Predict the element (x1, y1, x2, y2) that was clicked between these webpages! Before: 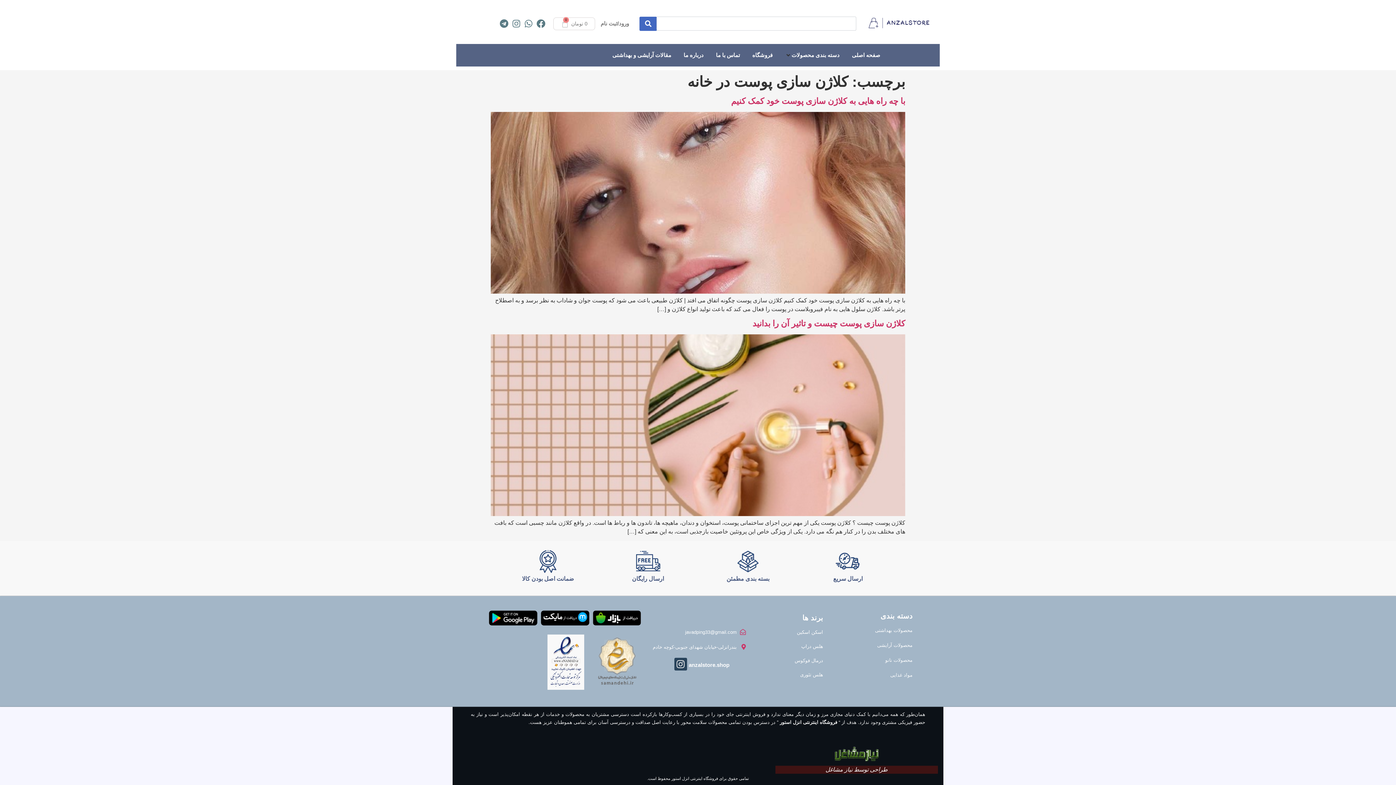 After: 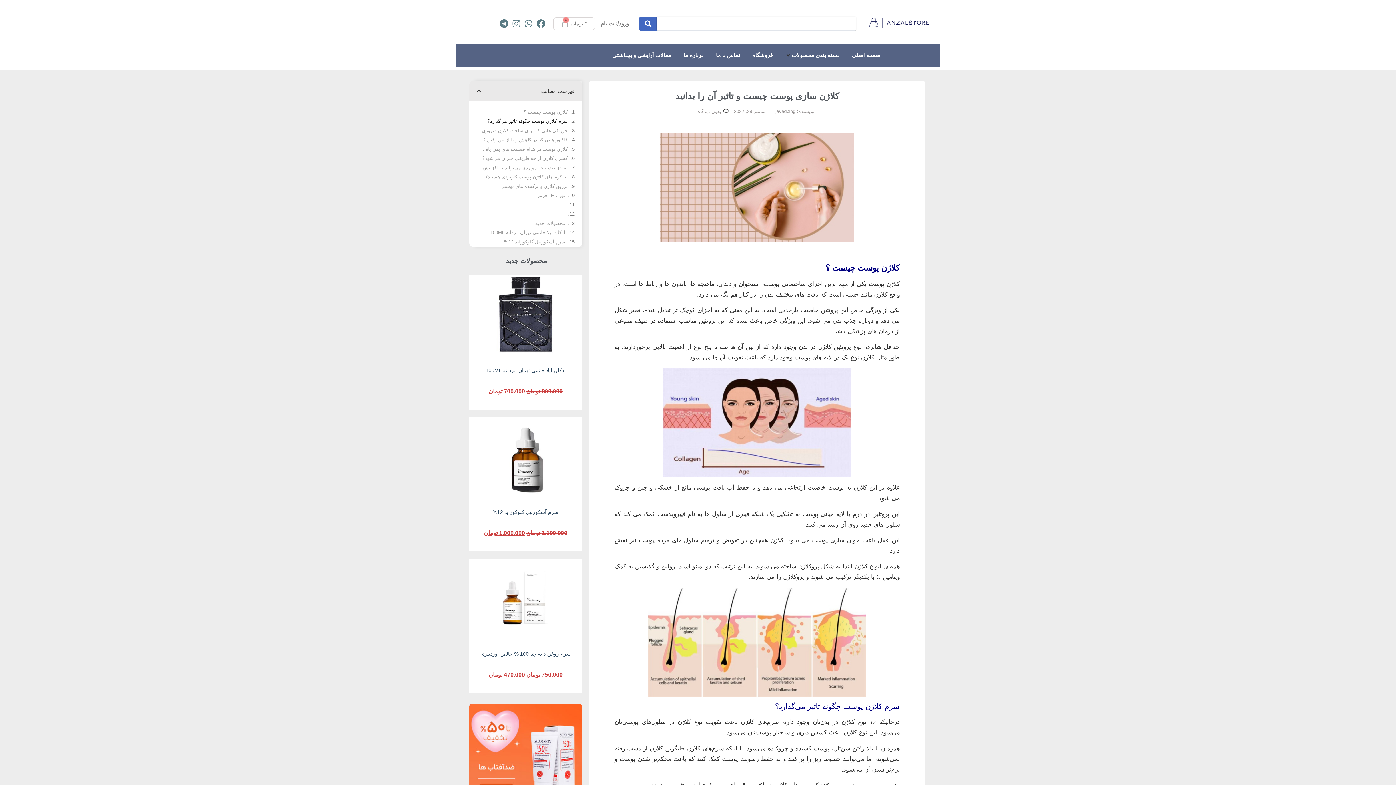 Action: bbox: (490, 511, 905, 517)